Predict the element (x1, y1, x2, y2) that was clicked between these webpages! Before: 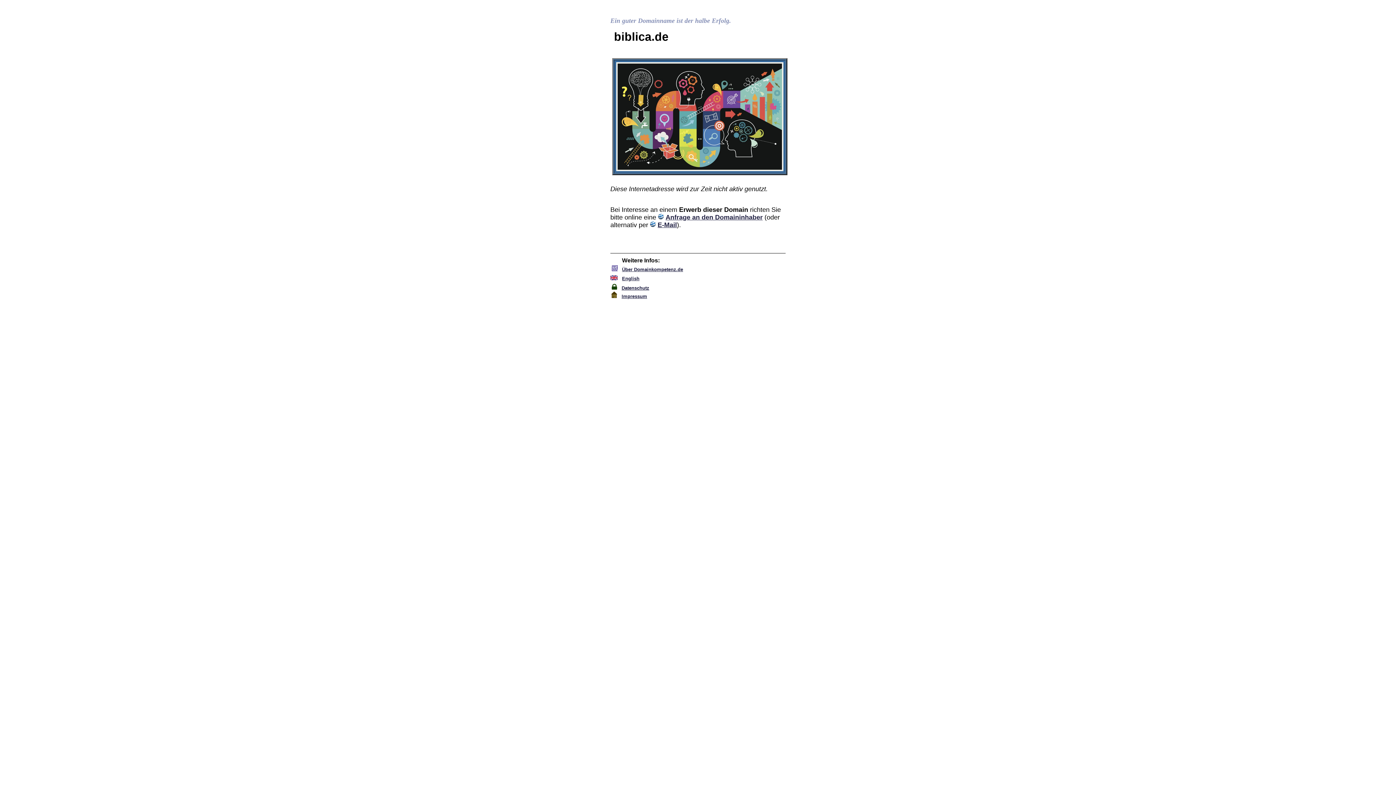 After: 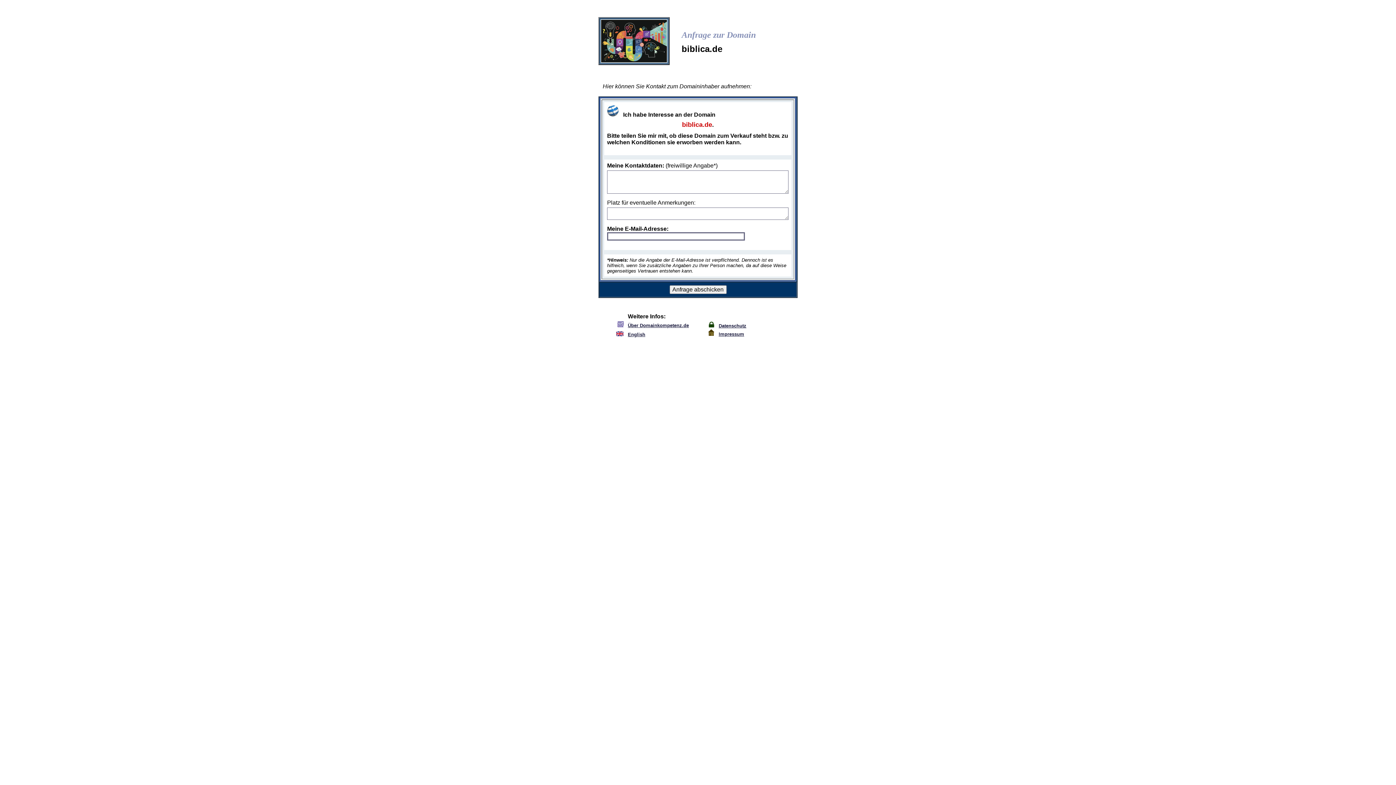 Action: bbox: (616, 166, 783, 172)